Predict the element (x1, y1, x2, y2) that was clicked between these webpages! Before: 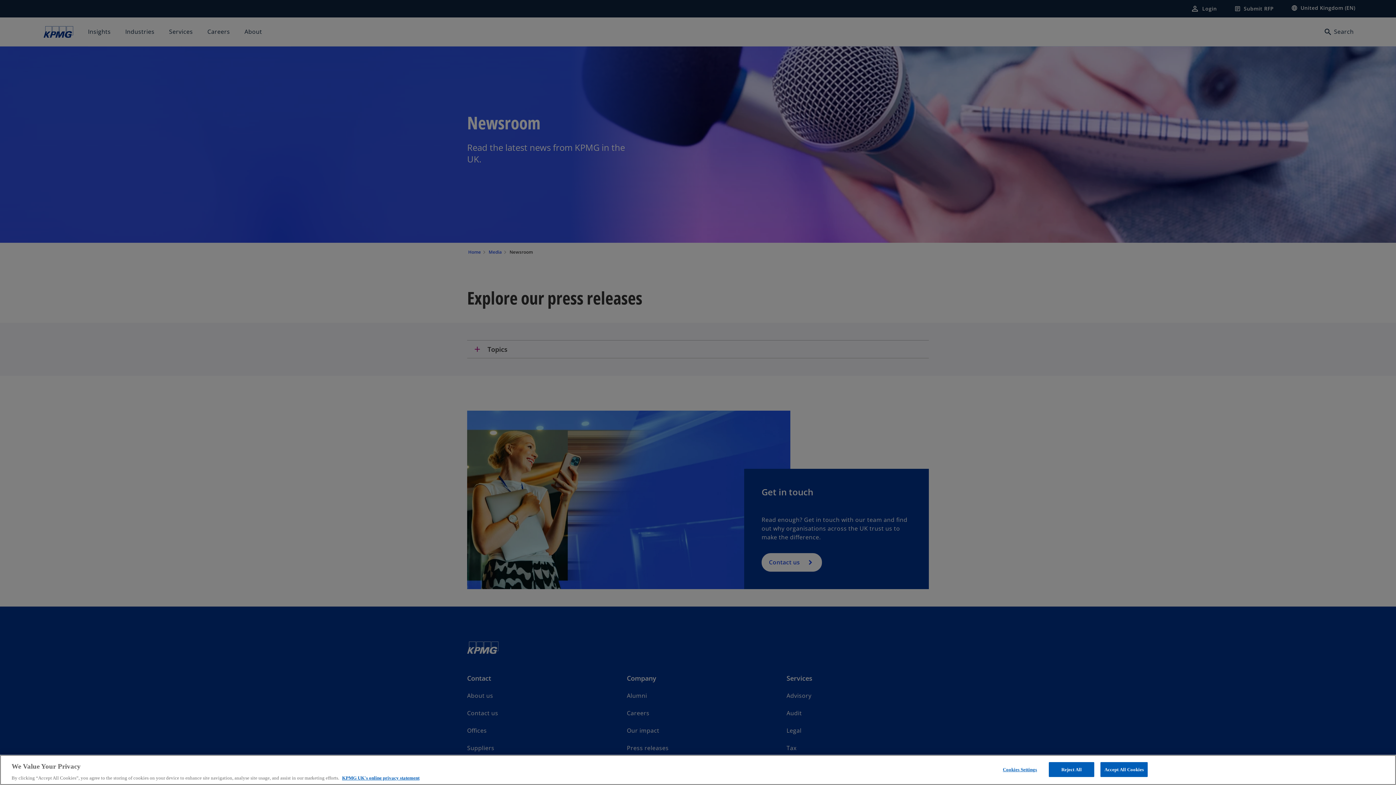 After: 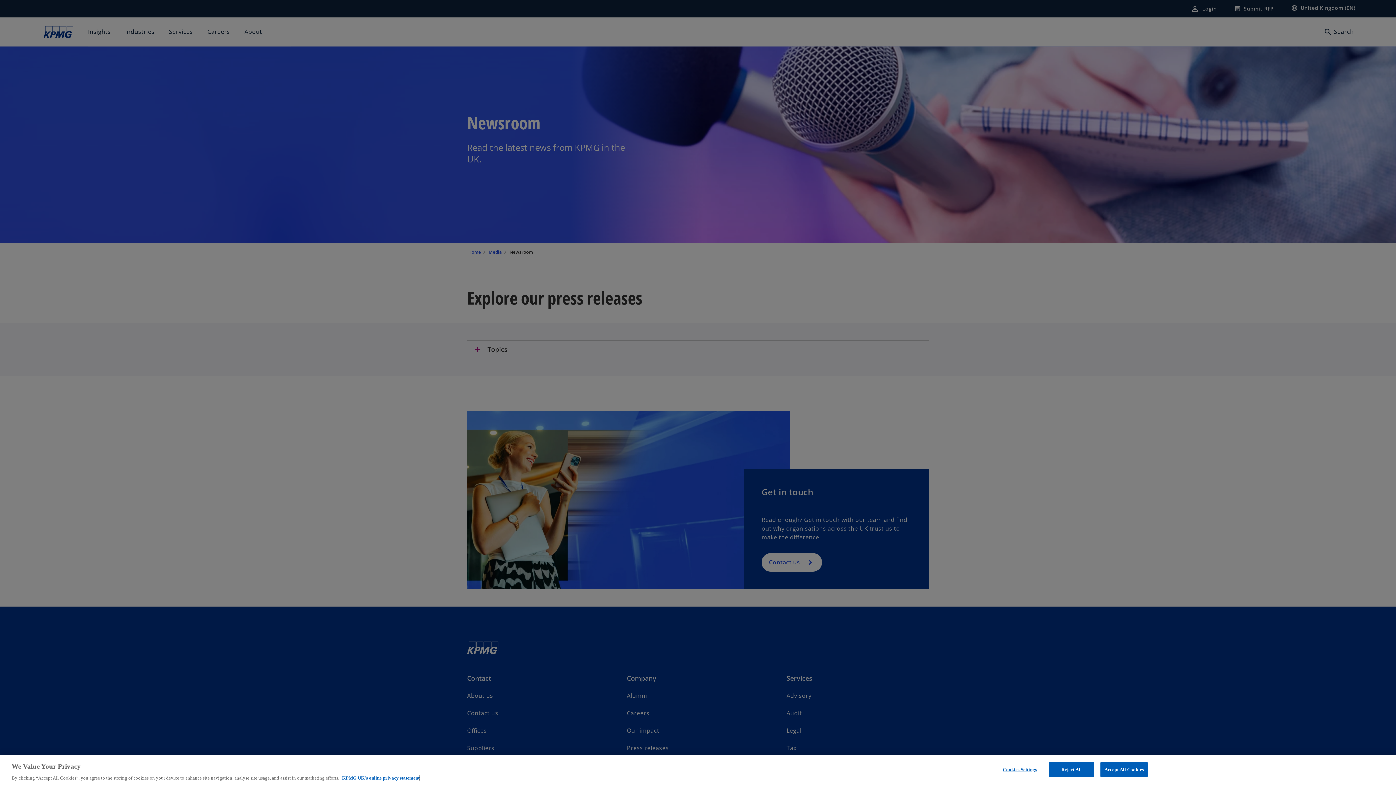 Action: label: More information about your privacy, opens in a new tab bbox: (342, 775, 419, 781)